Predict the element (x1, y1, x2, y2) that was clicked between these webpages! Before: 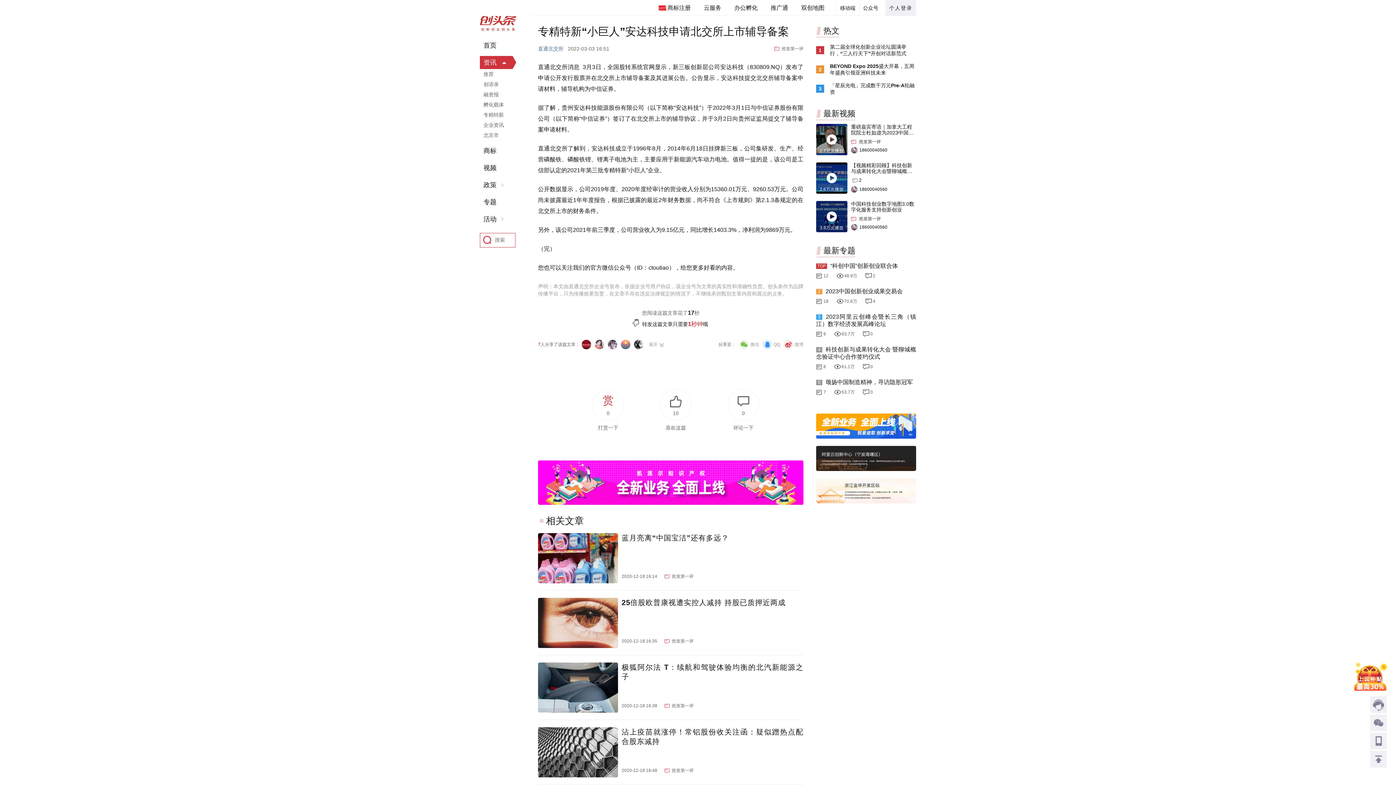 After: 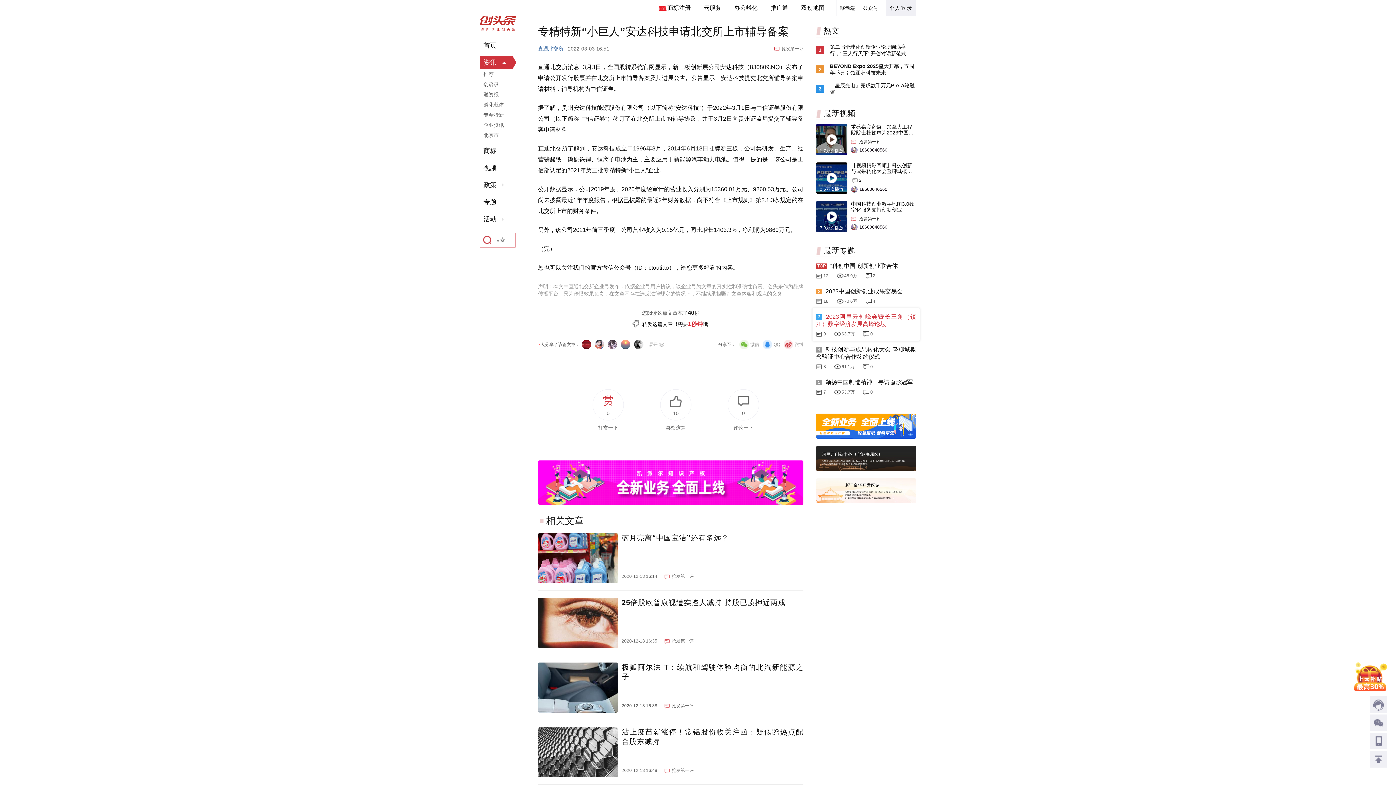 Action: bbox: (816, 313, 826, 320) label: 3 